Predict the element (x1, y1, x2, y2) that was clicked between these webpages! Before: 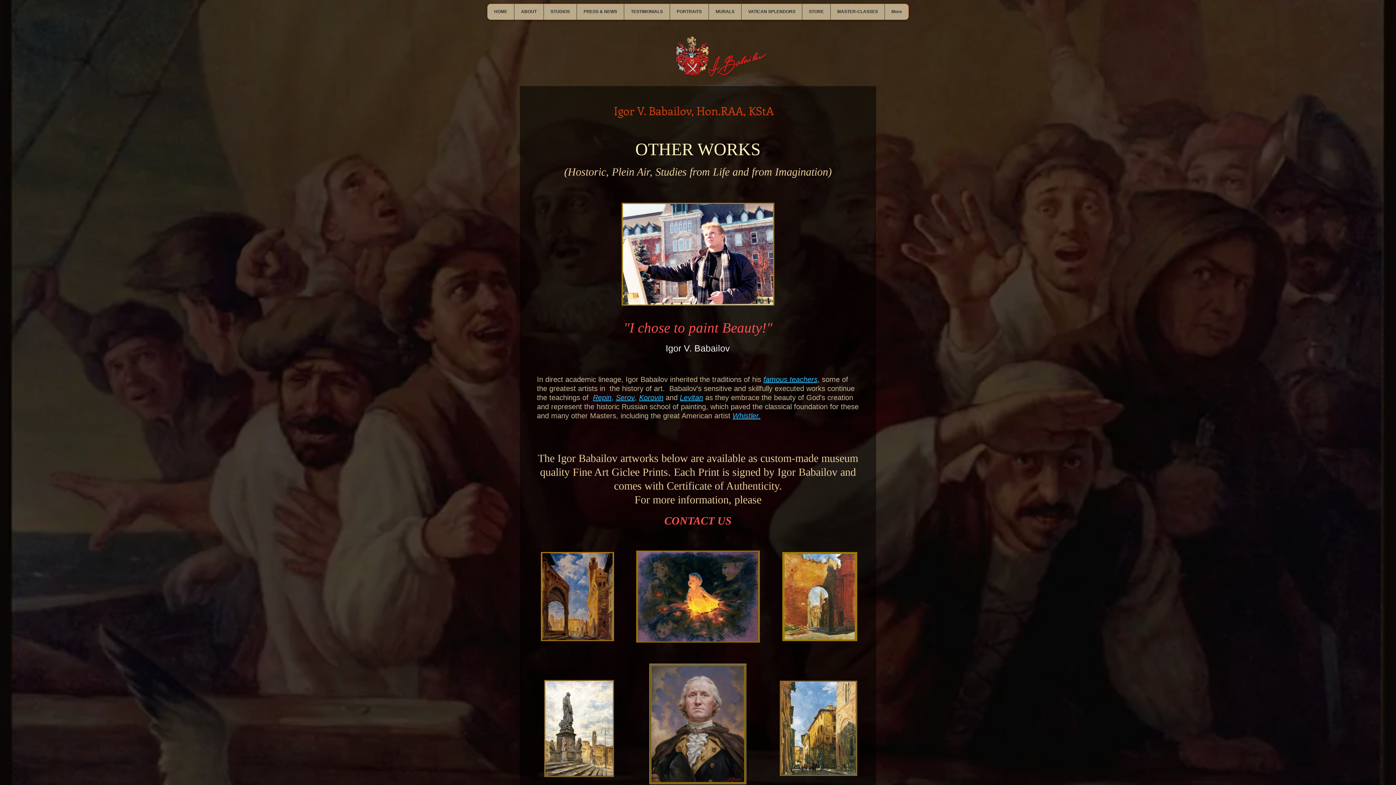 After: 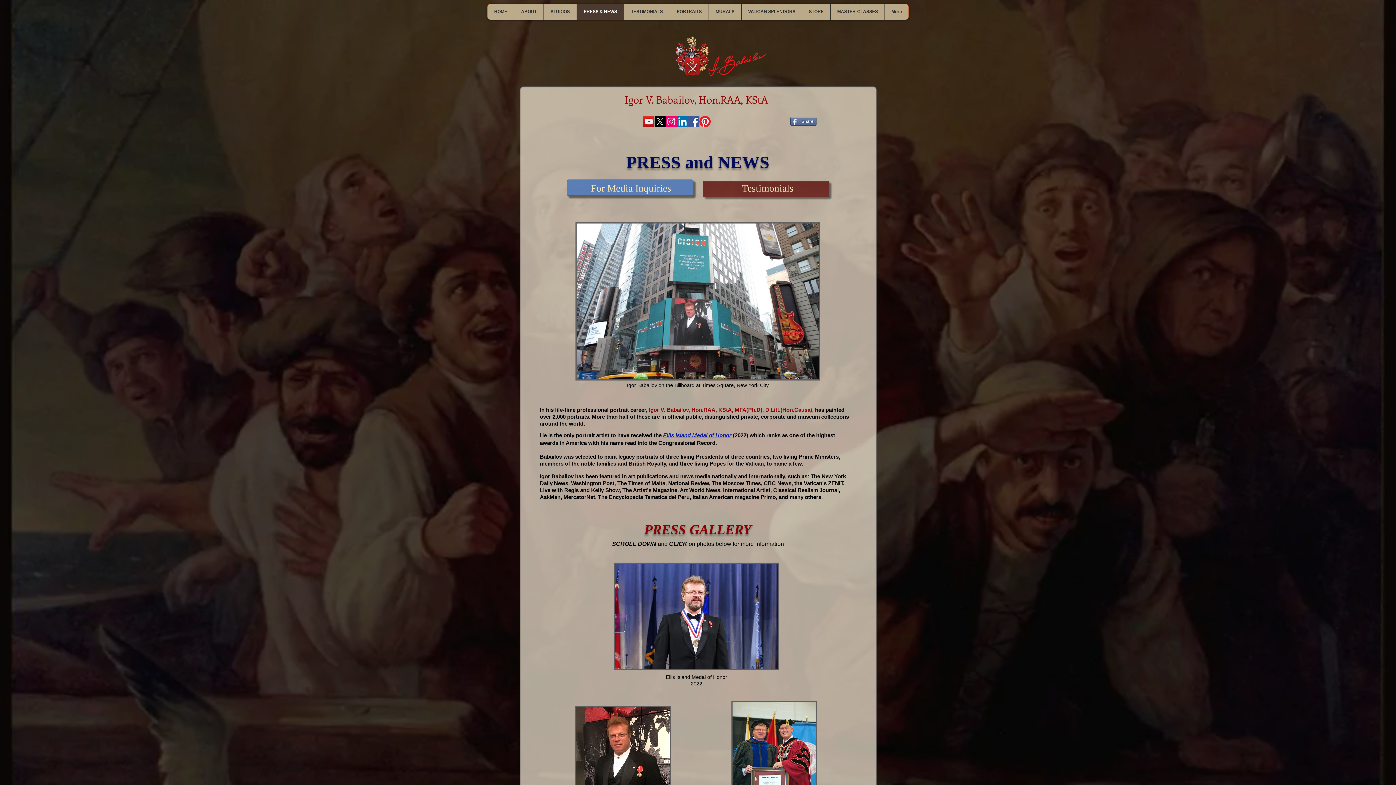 Action: bbox: (576, 4, 624, 19) label: PRESS & NEWS